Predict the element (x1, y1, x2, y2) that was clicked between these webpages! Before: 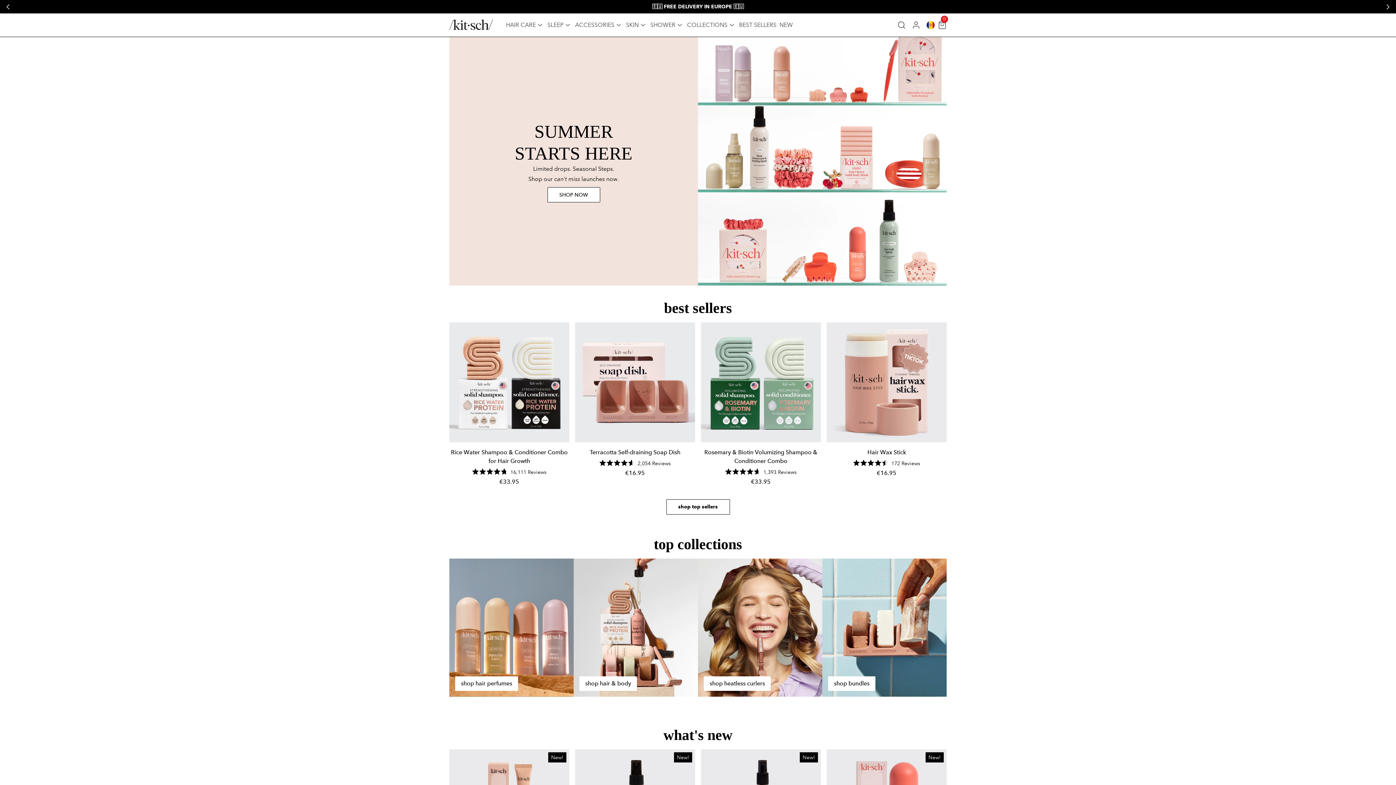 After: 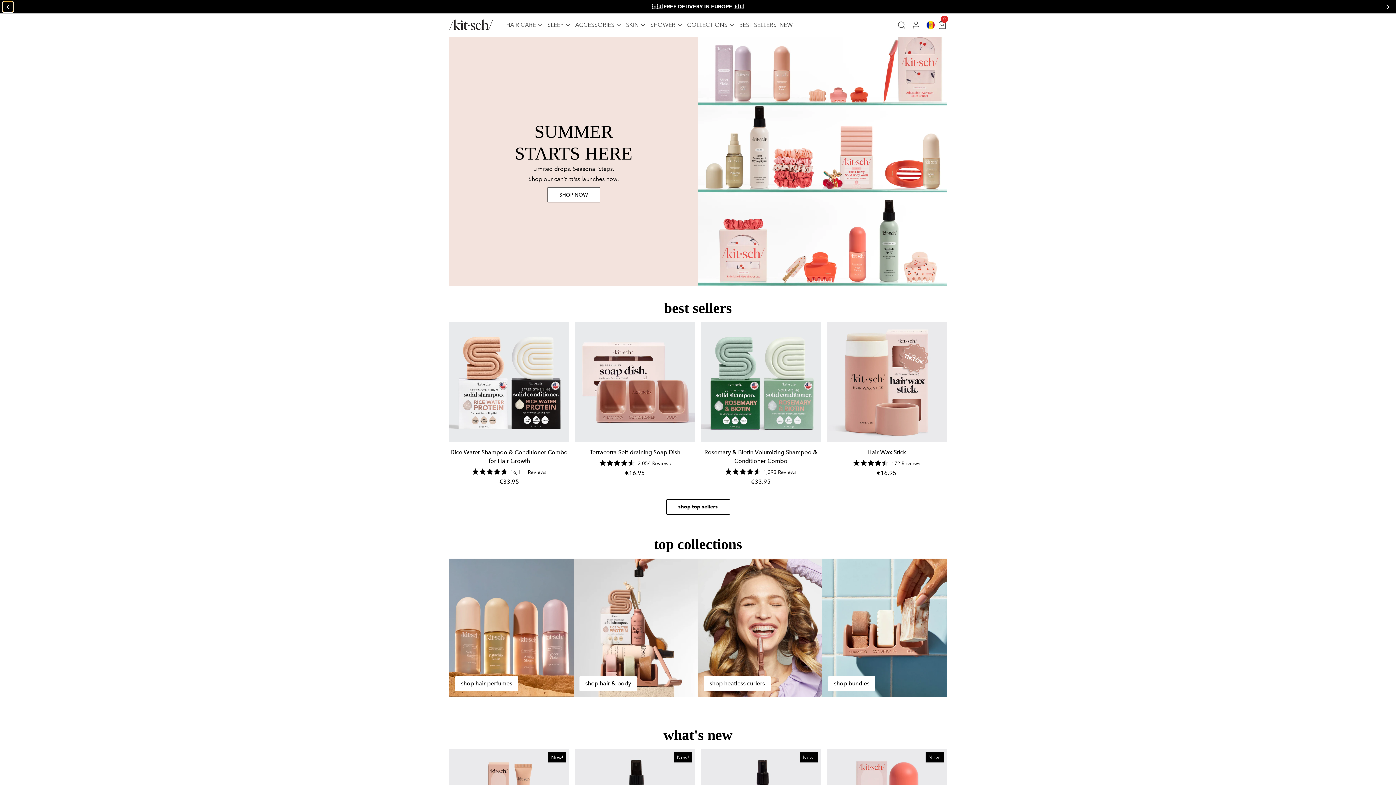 Action: bbox: (2, 1, 13, 11) label: Slide left